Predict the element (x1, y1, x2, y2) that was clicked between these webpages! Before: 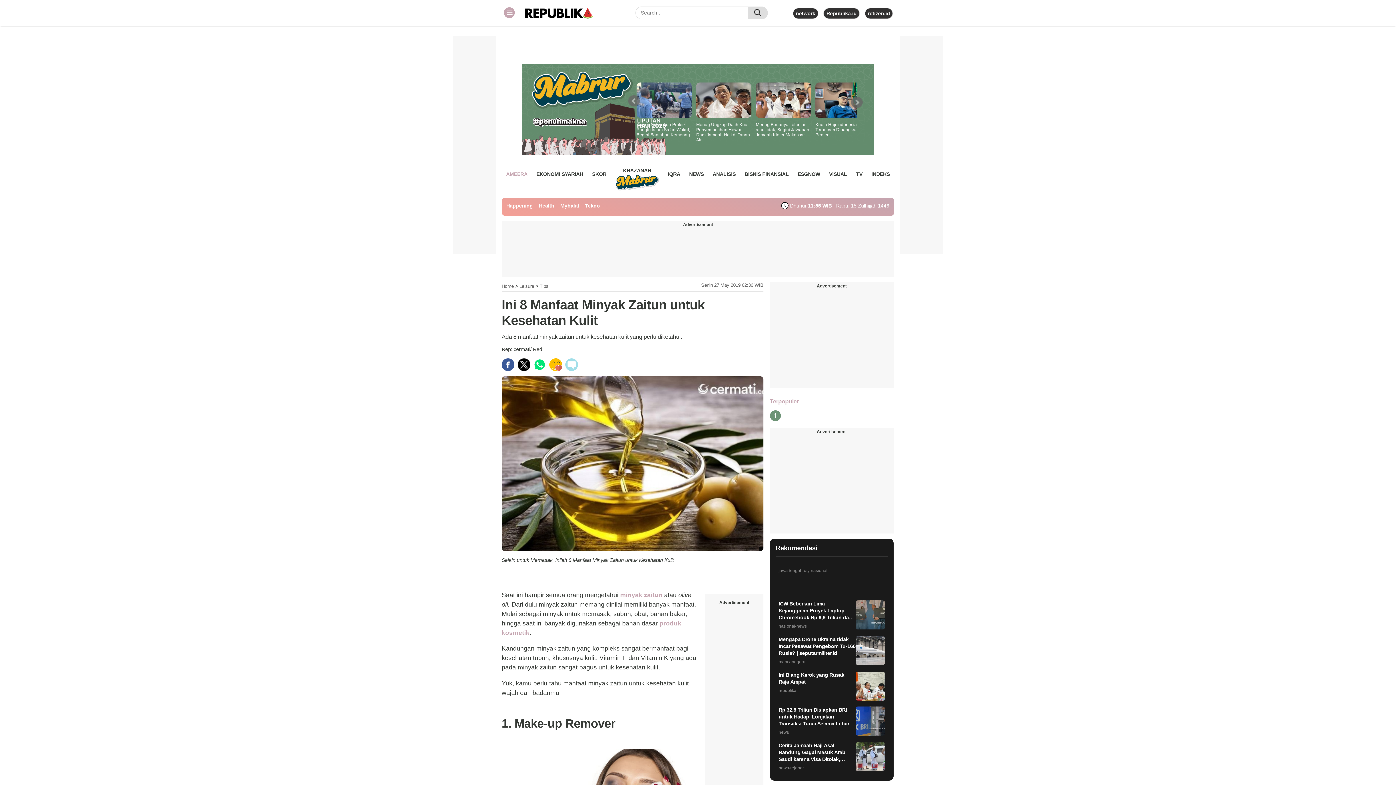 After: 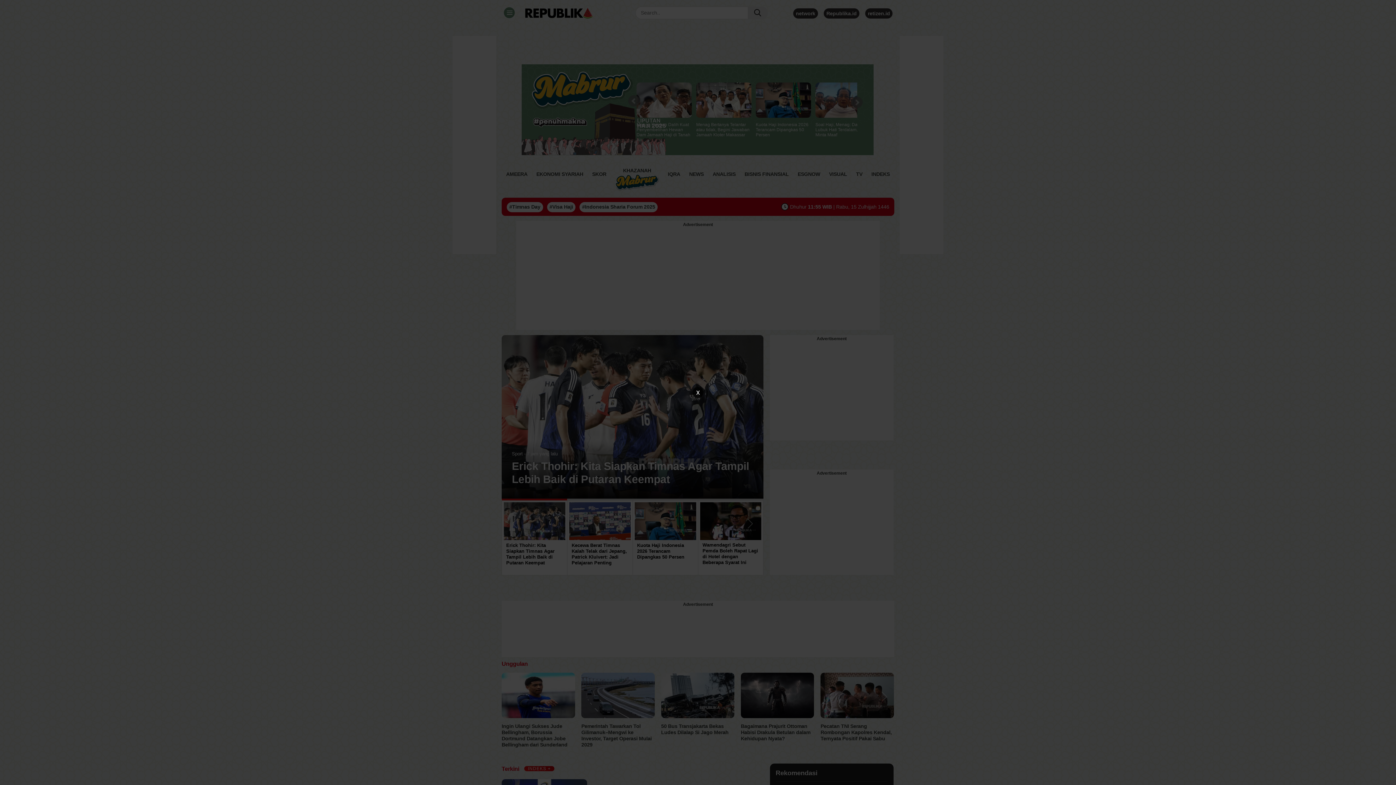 Action: label: Home bbox: (501, 283, 513, 289)